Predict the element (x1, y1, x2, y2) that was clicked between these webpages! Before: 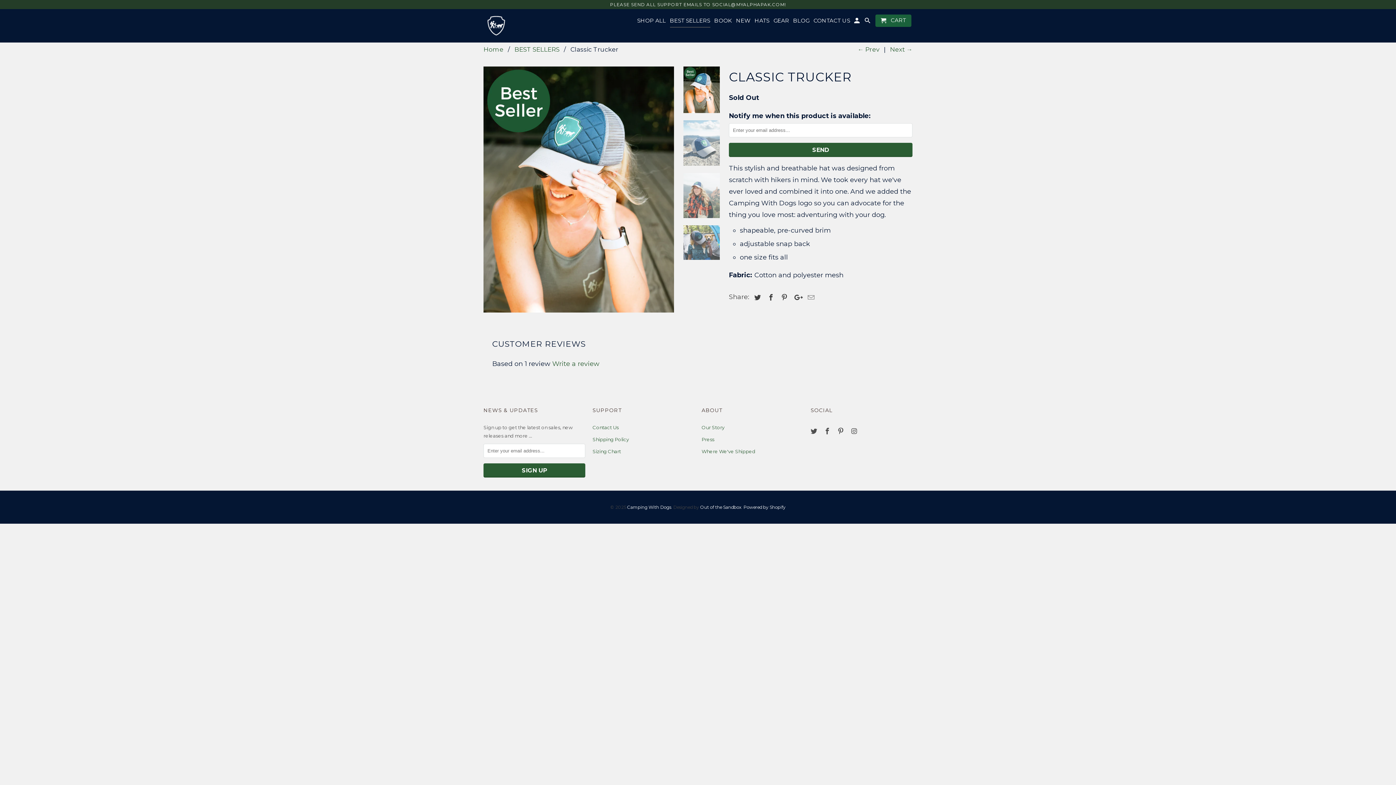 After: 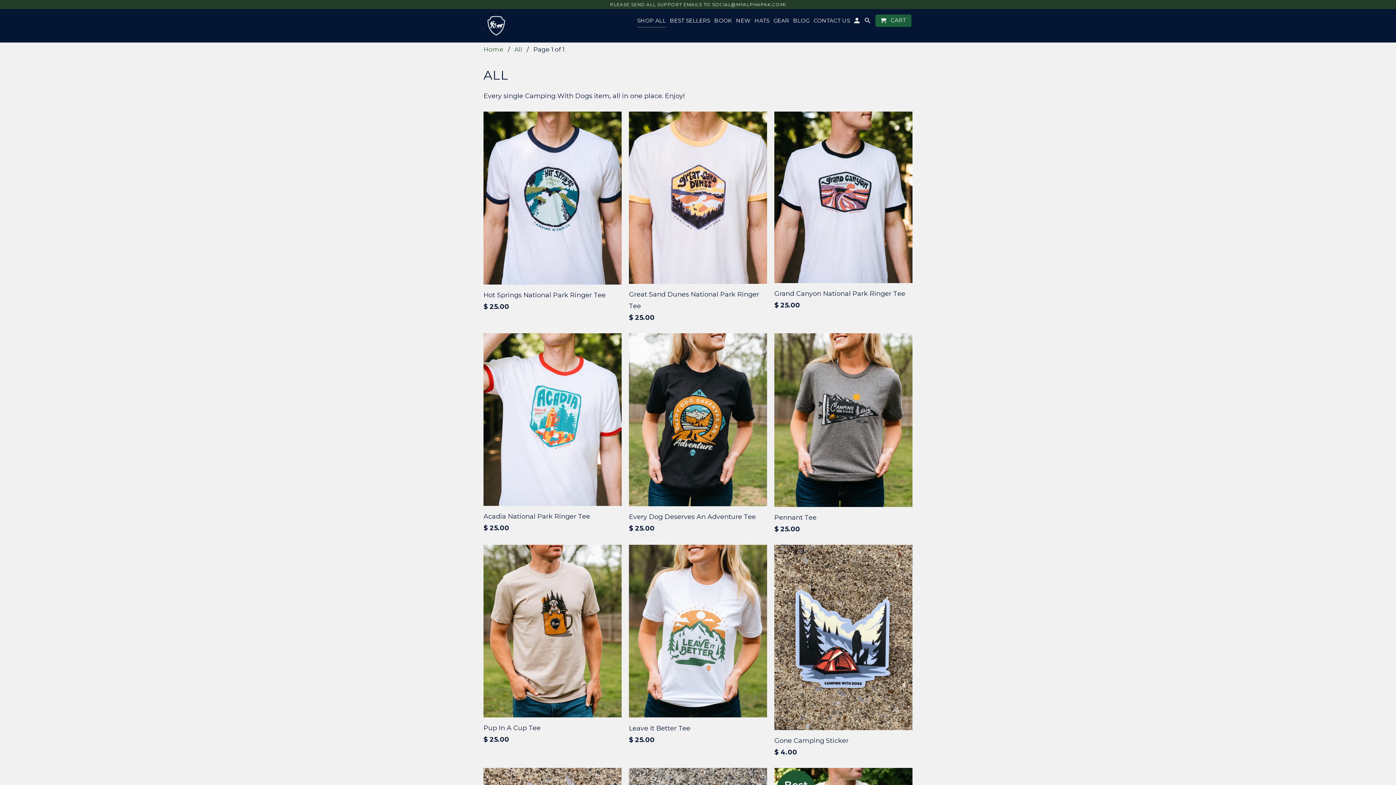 Action: bbox: (637, 17, 666, 26) label: SHOP ALL